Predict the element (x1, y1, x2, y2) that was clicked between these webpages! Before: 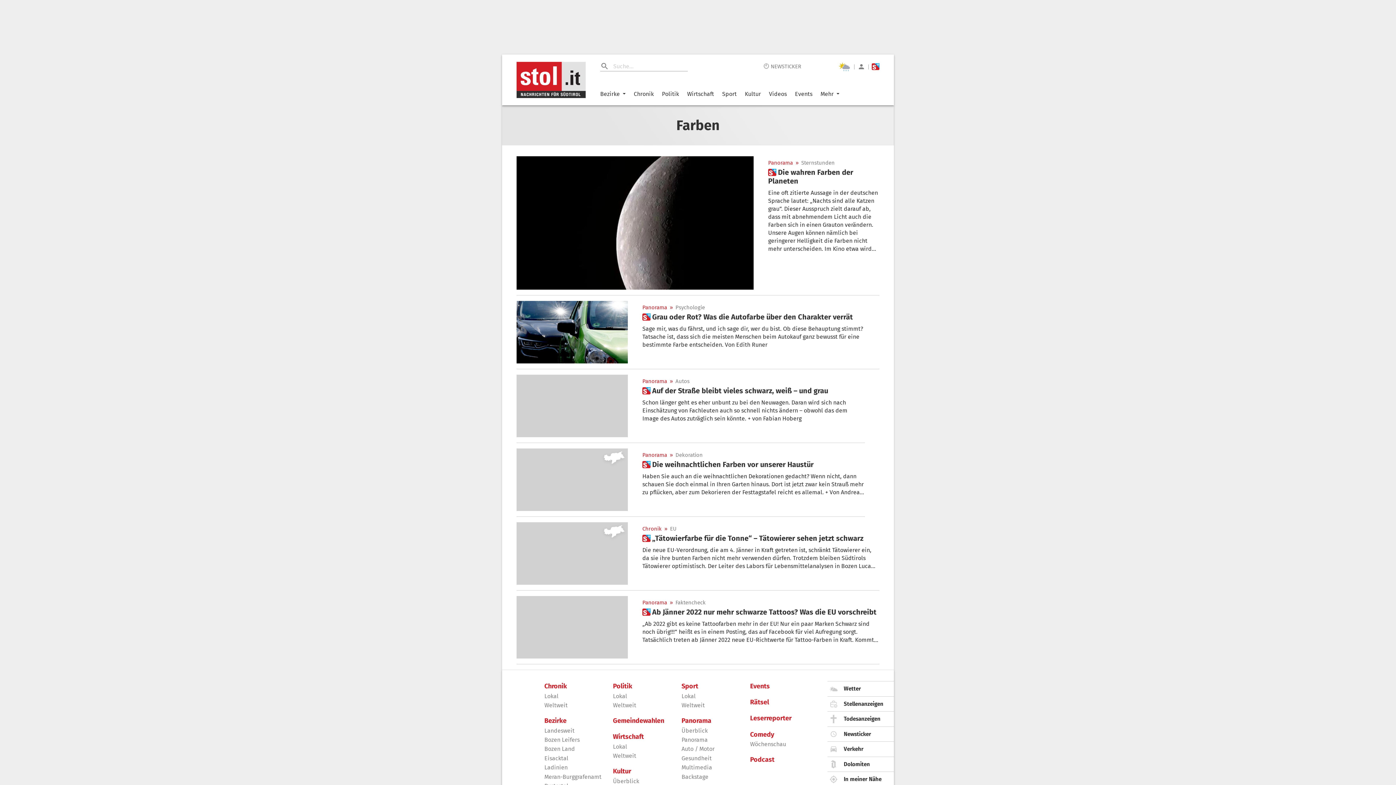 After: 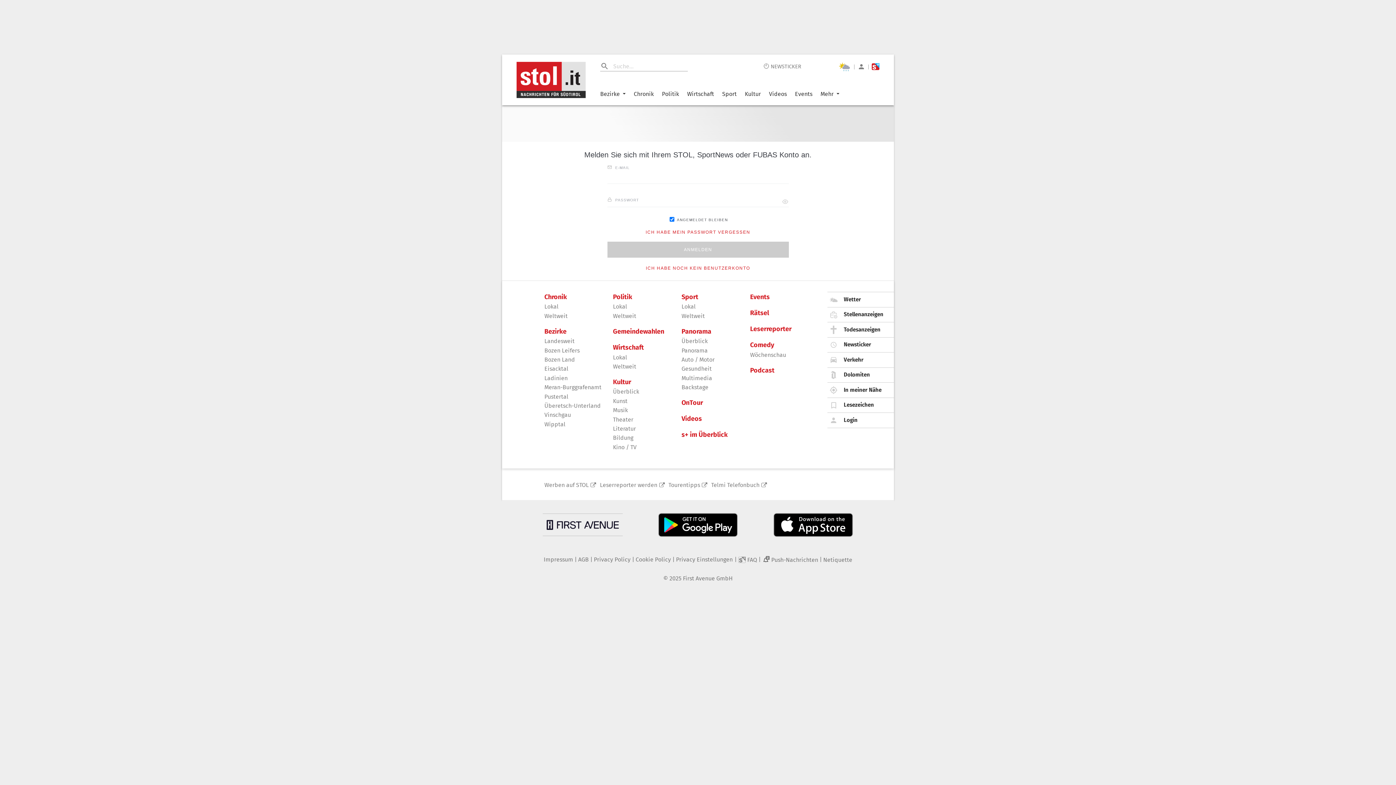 Action: bbox: (857, 62, 865, 70)